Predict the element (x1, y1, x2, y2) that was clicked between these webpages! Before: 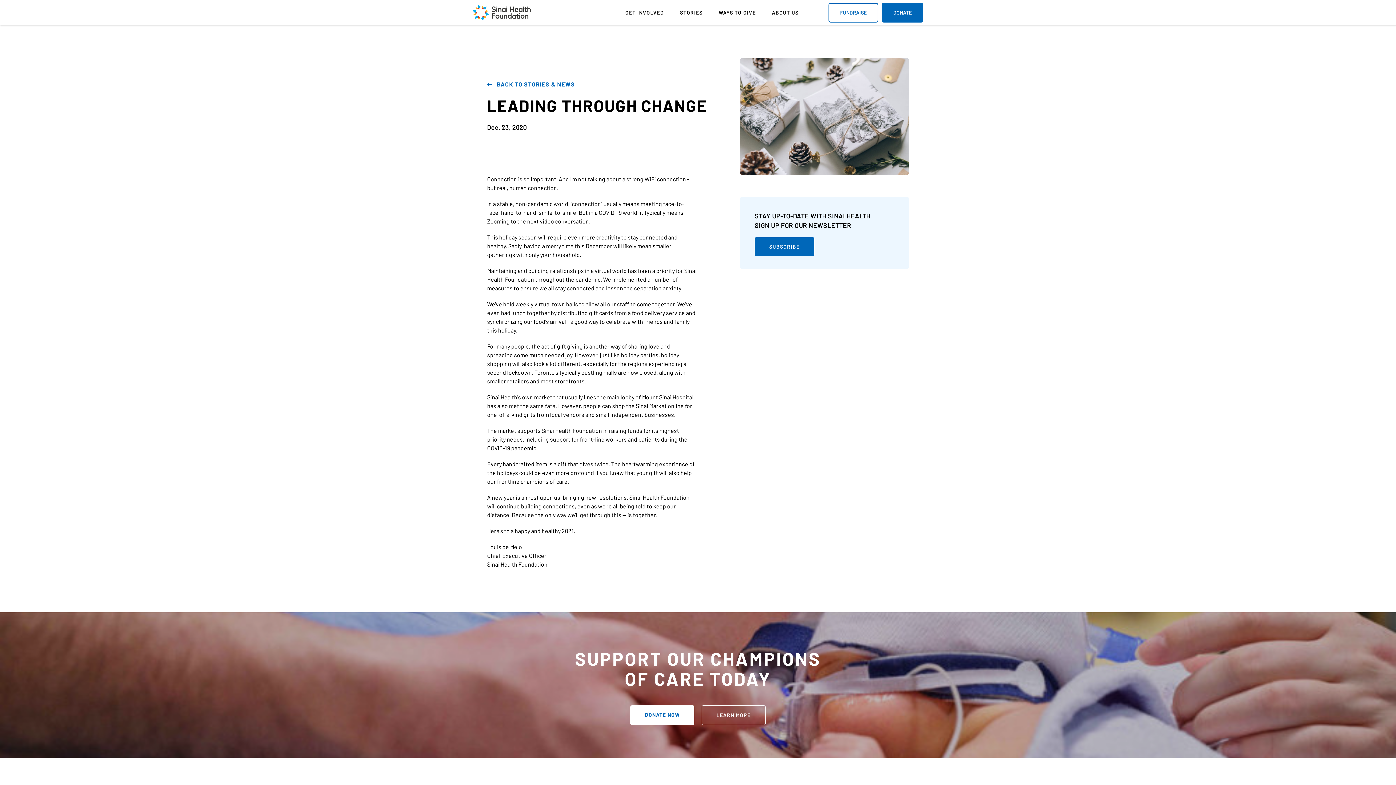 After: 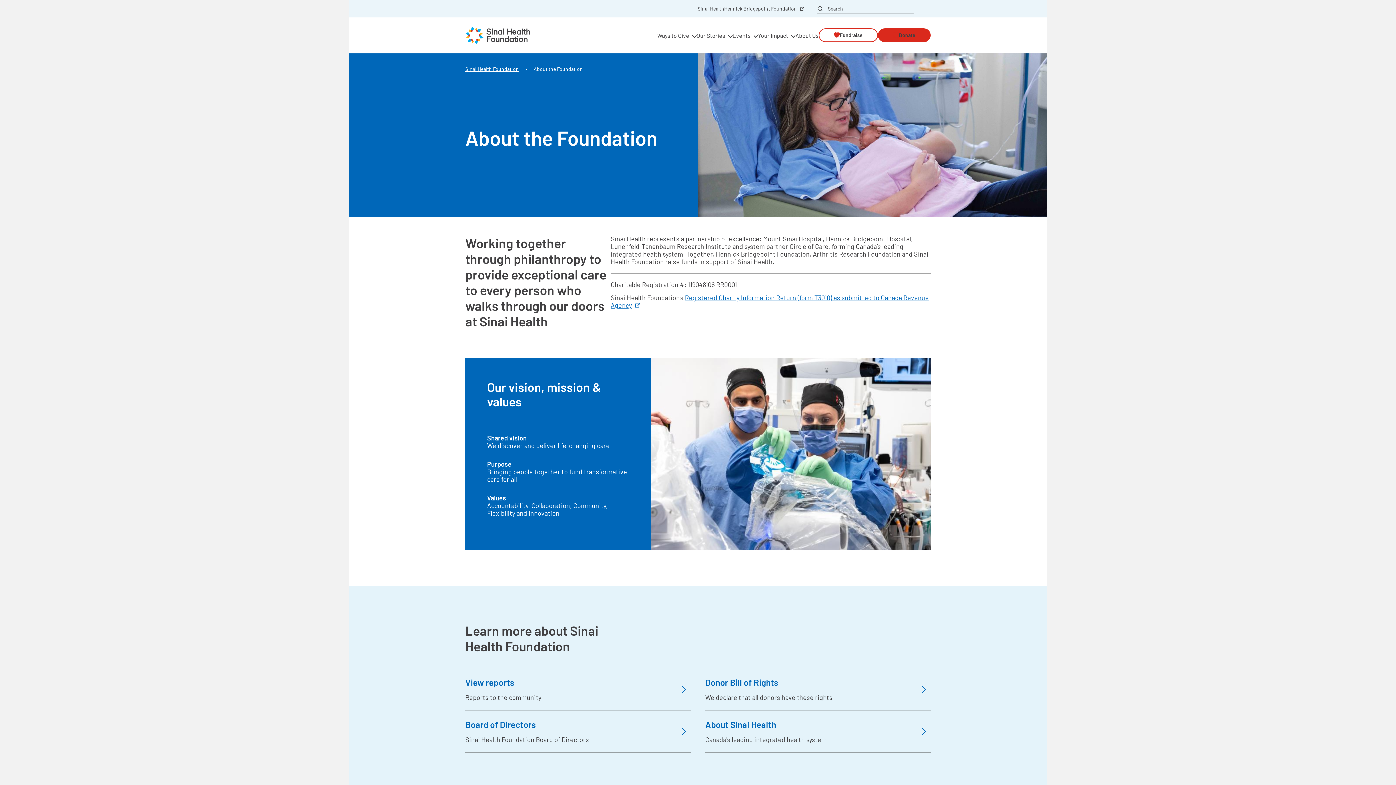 Action: label: ABOUT US bbox: (767, 2, 803, 22)